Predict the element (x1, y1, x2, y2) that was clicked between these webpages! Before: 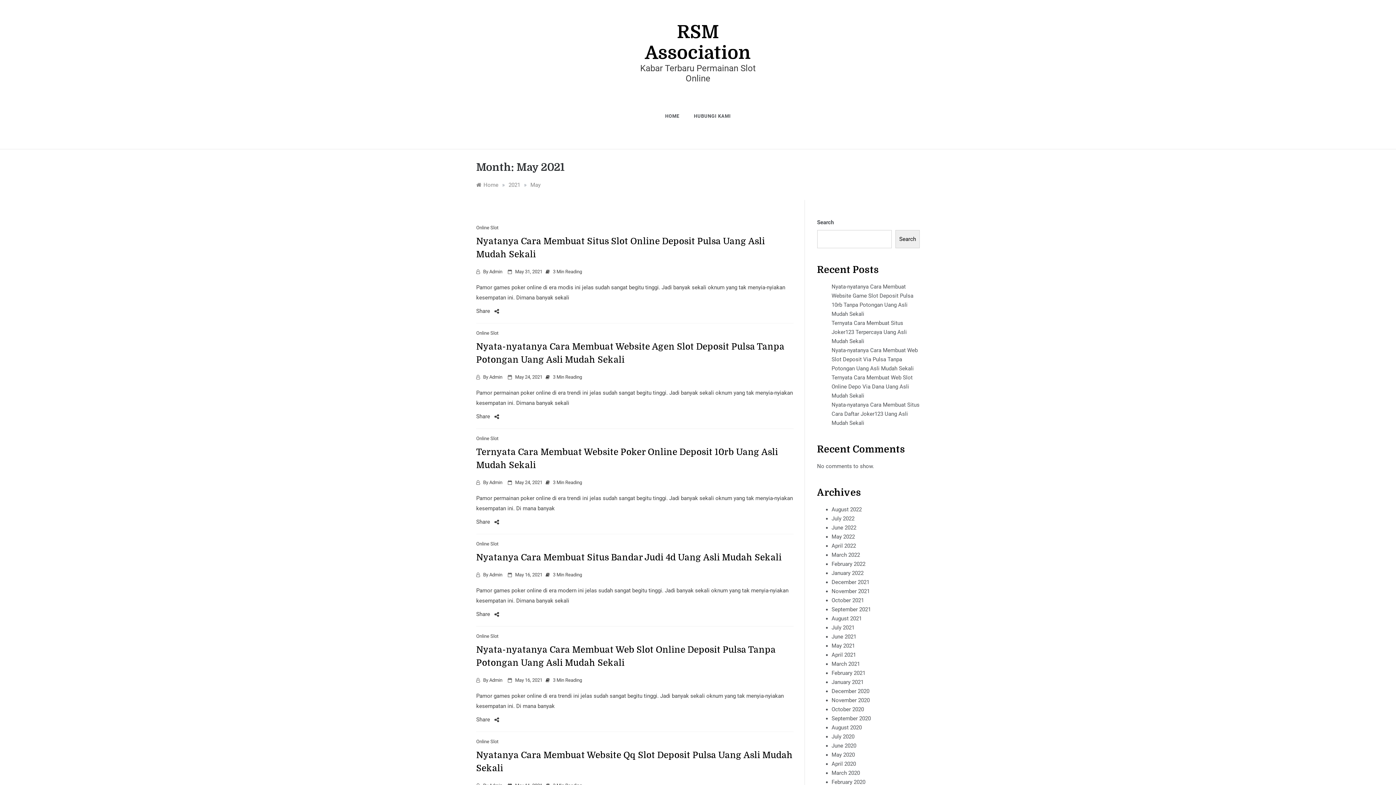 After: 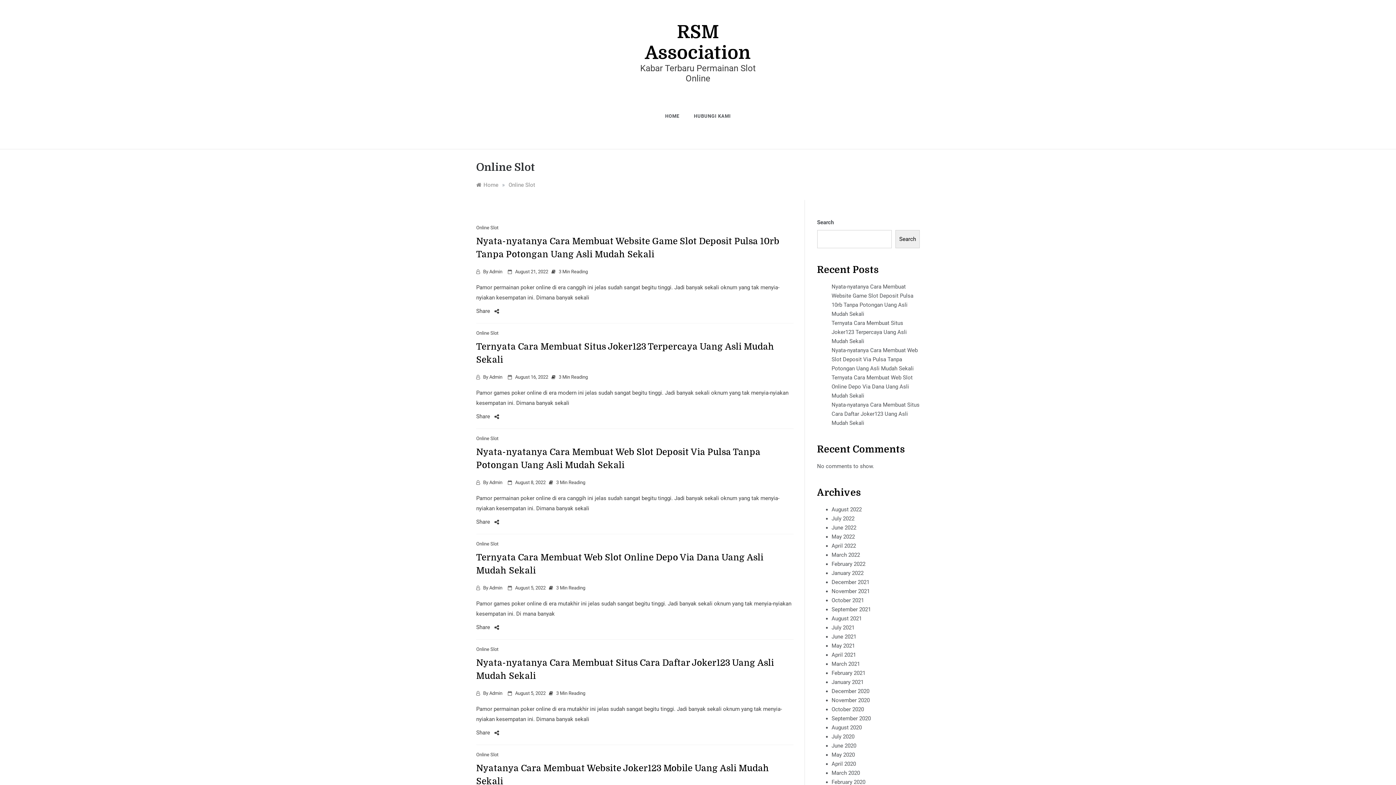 Action: bbox: (476, 541, 500, 547) label: Online Slot